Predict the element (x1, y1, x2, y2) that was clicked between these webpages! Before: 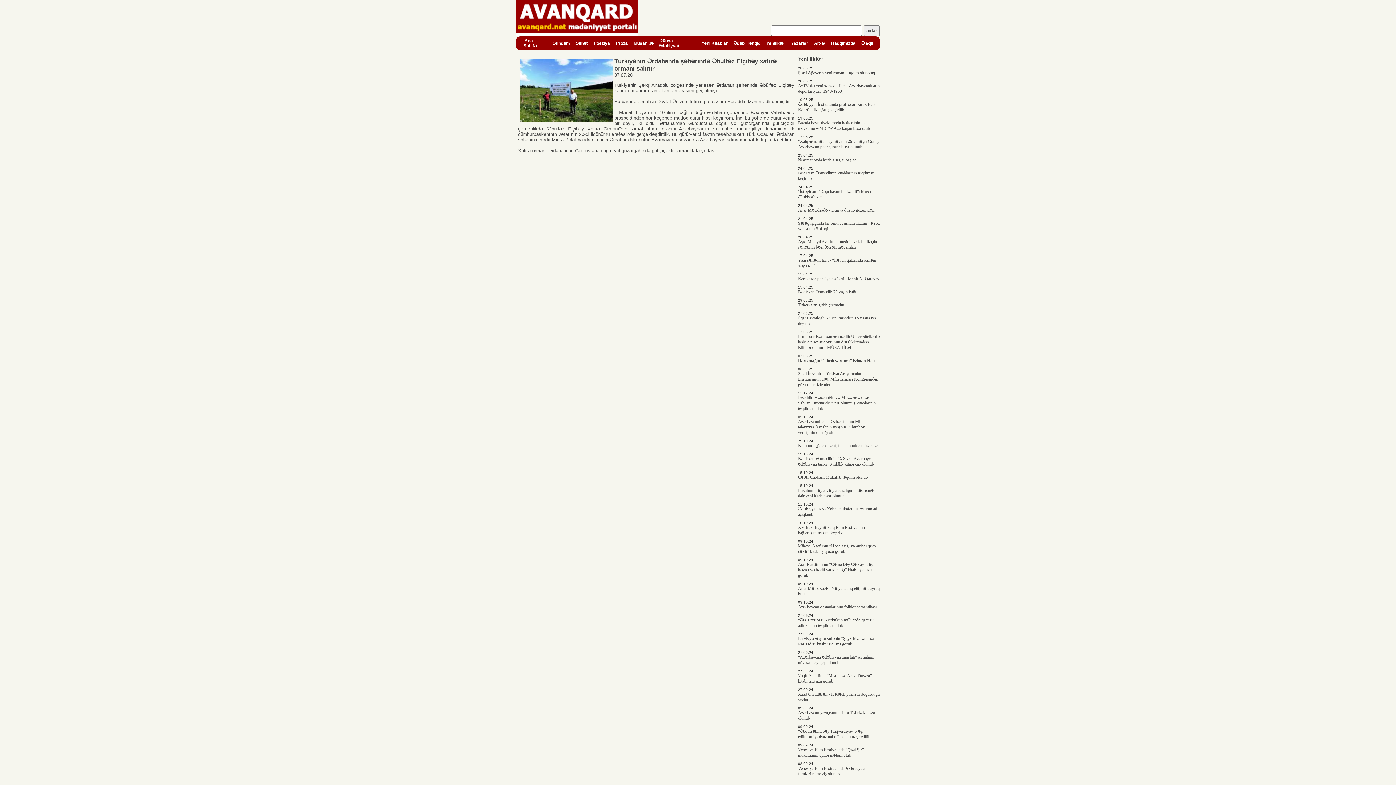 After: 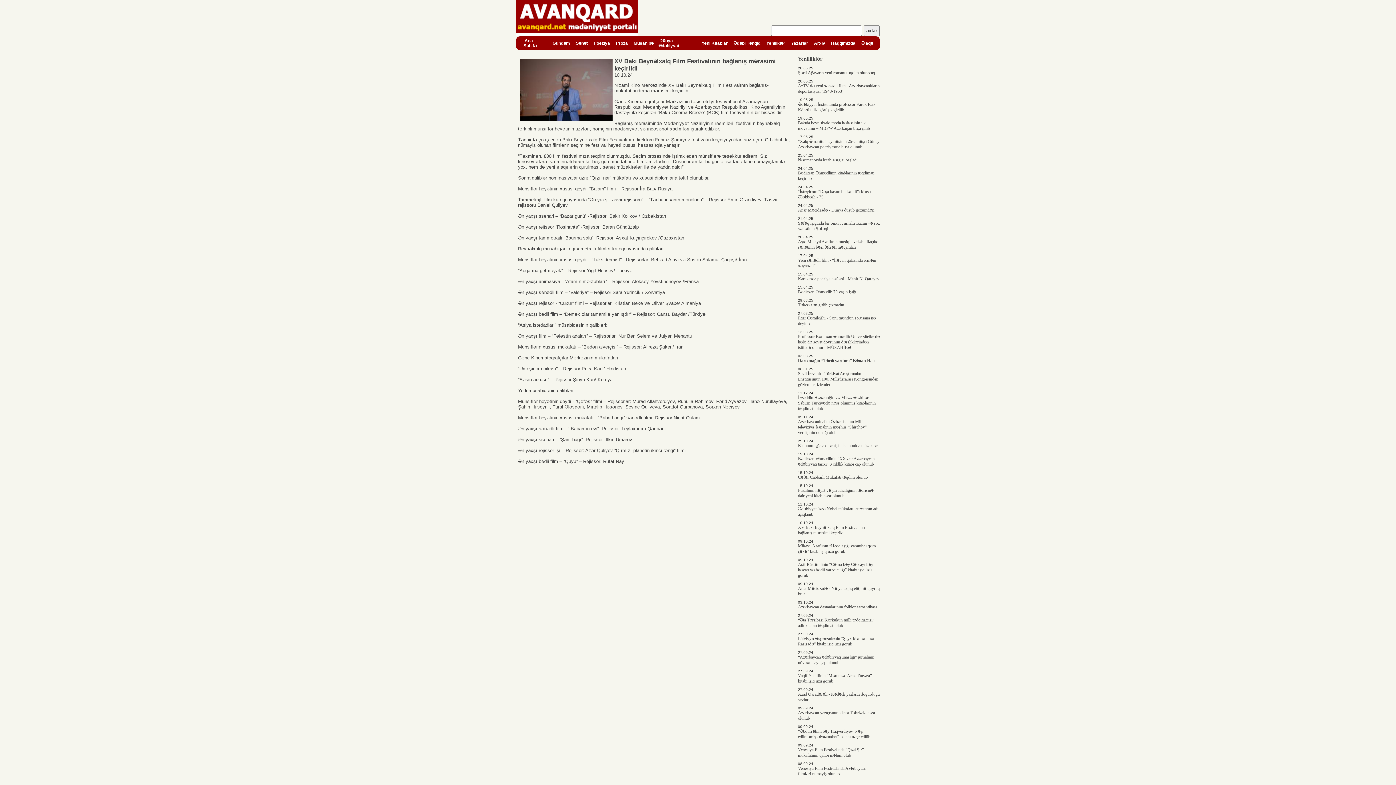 Action: bbox: (798, 525, 865, 535) label: XV Bakı Beynəlxalq Film Festivalının bağlanış mərasimi keçirildi